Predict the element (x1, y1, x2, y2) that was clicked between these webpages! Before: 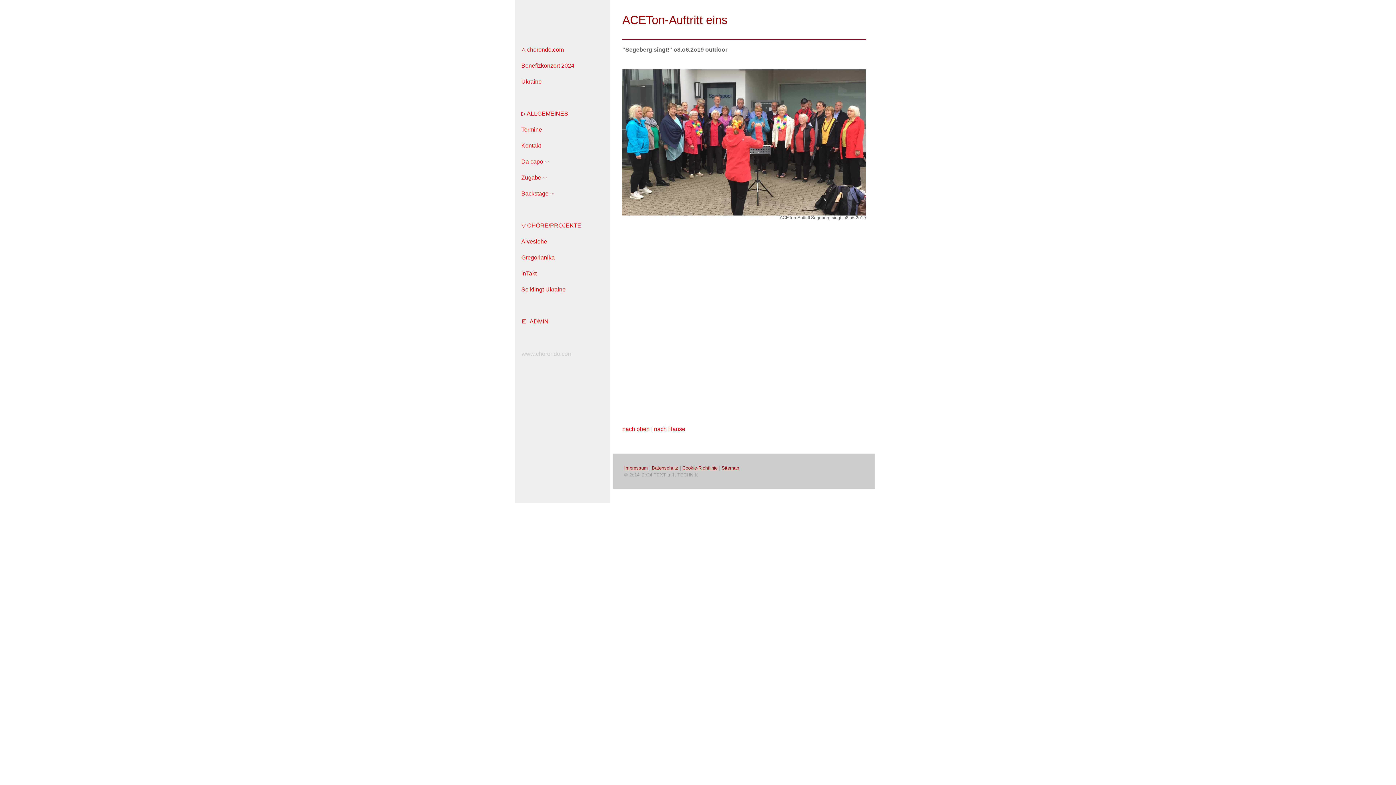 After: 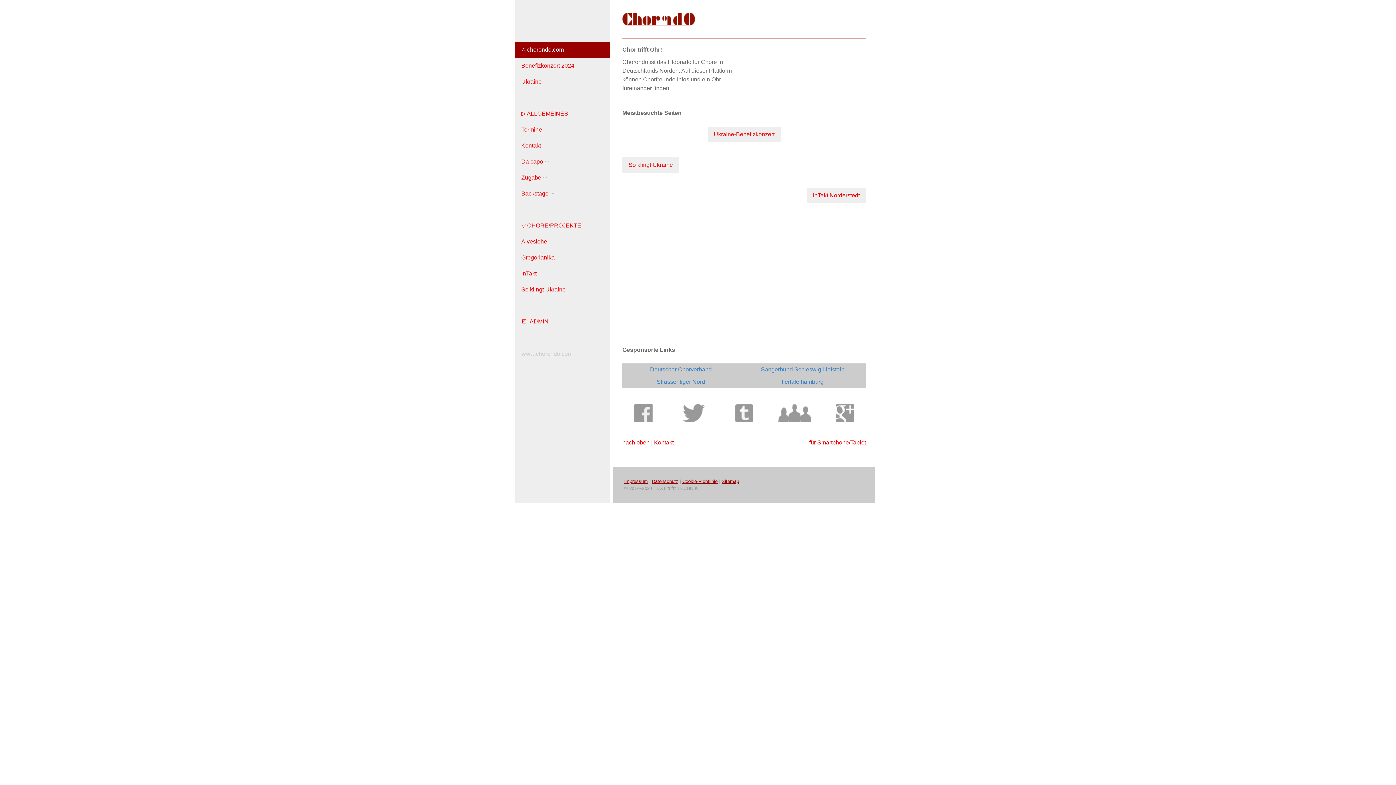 Action: bbox: (515, 41, 609, 57) label: △ chorondo.com